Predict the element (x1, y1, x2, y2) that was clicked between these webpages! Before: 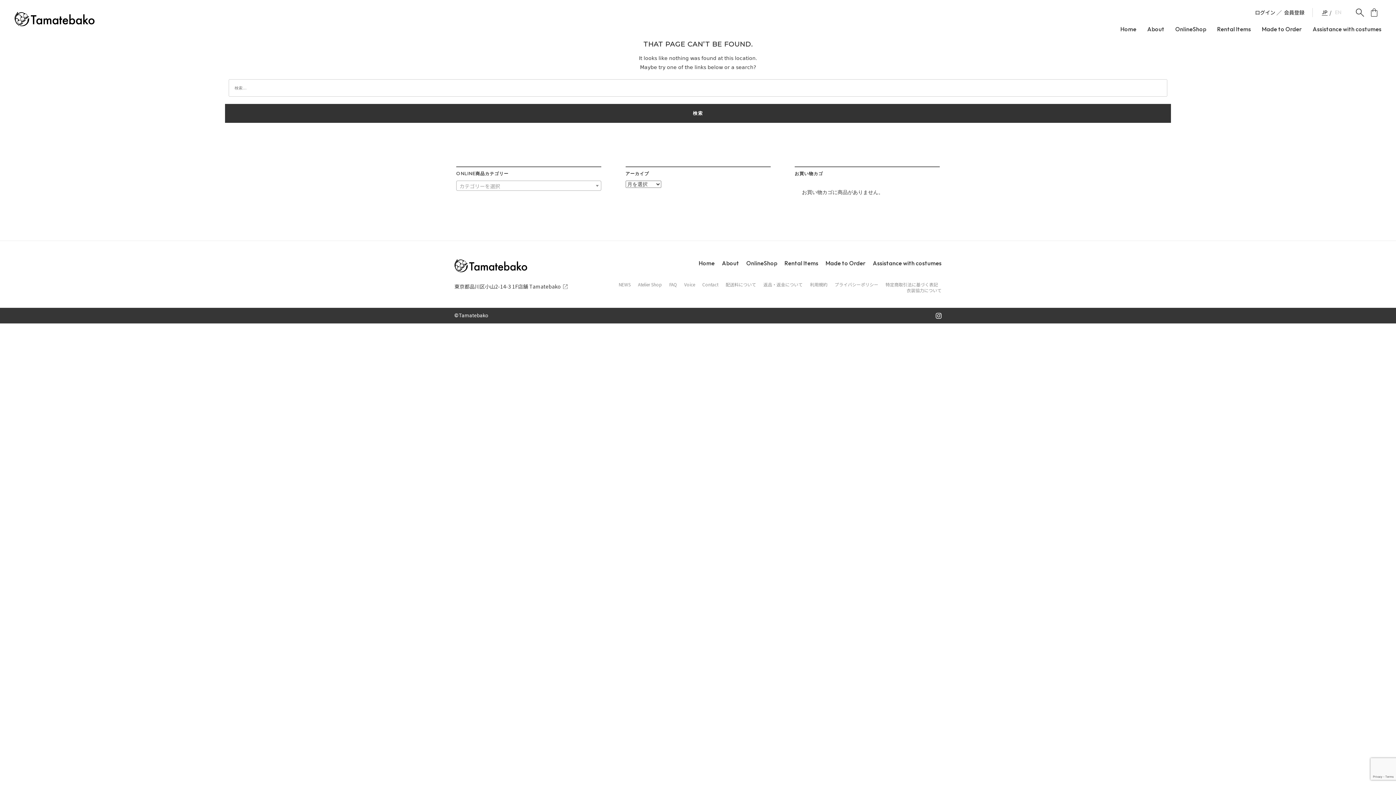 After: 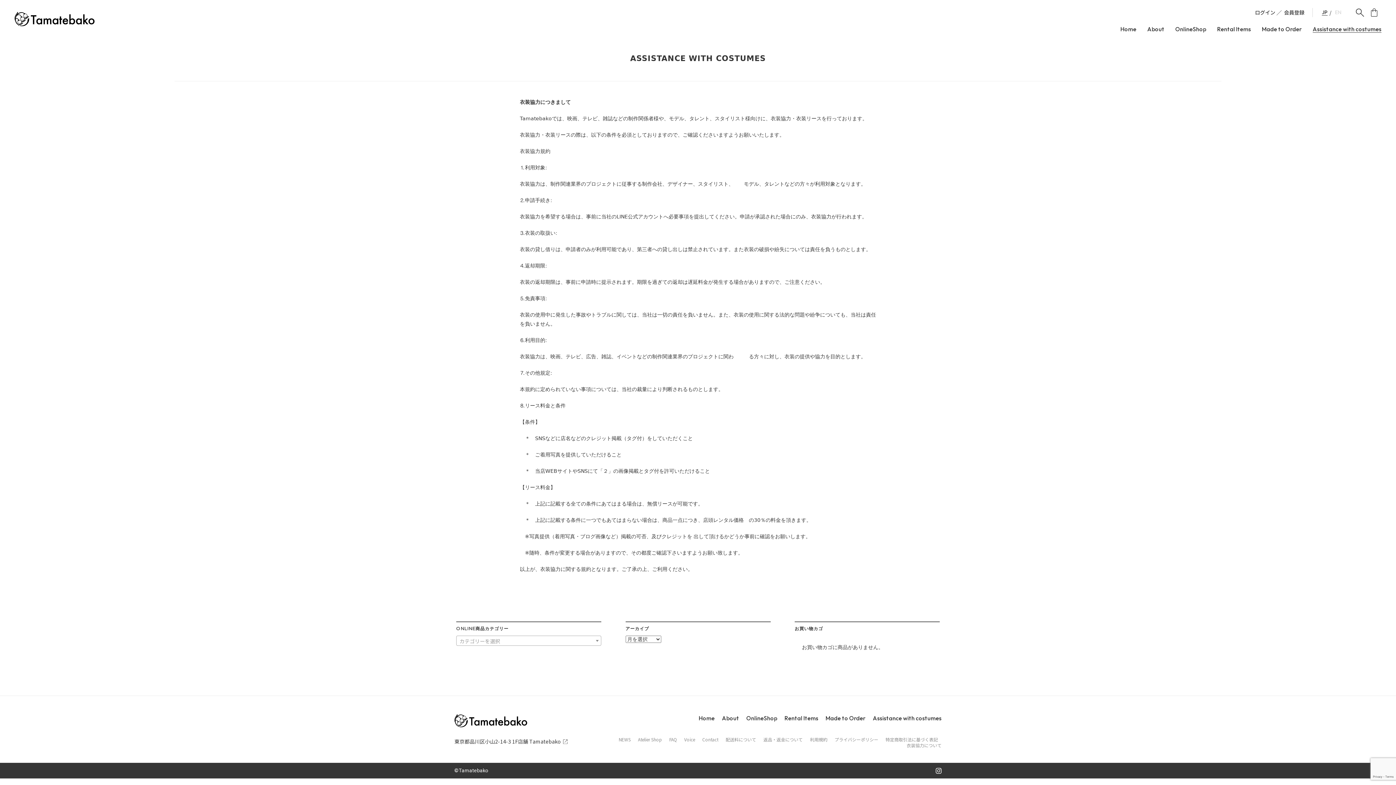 Action: label: Assistance with costumes bbox: (873, 259, 941, 267)